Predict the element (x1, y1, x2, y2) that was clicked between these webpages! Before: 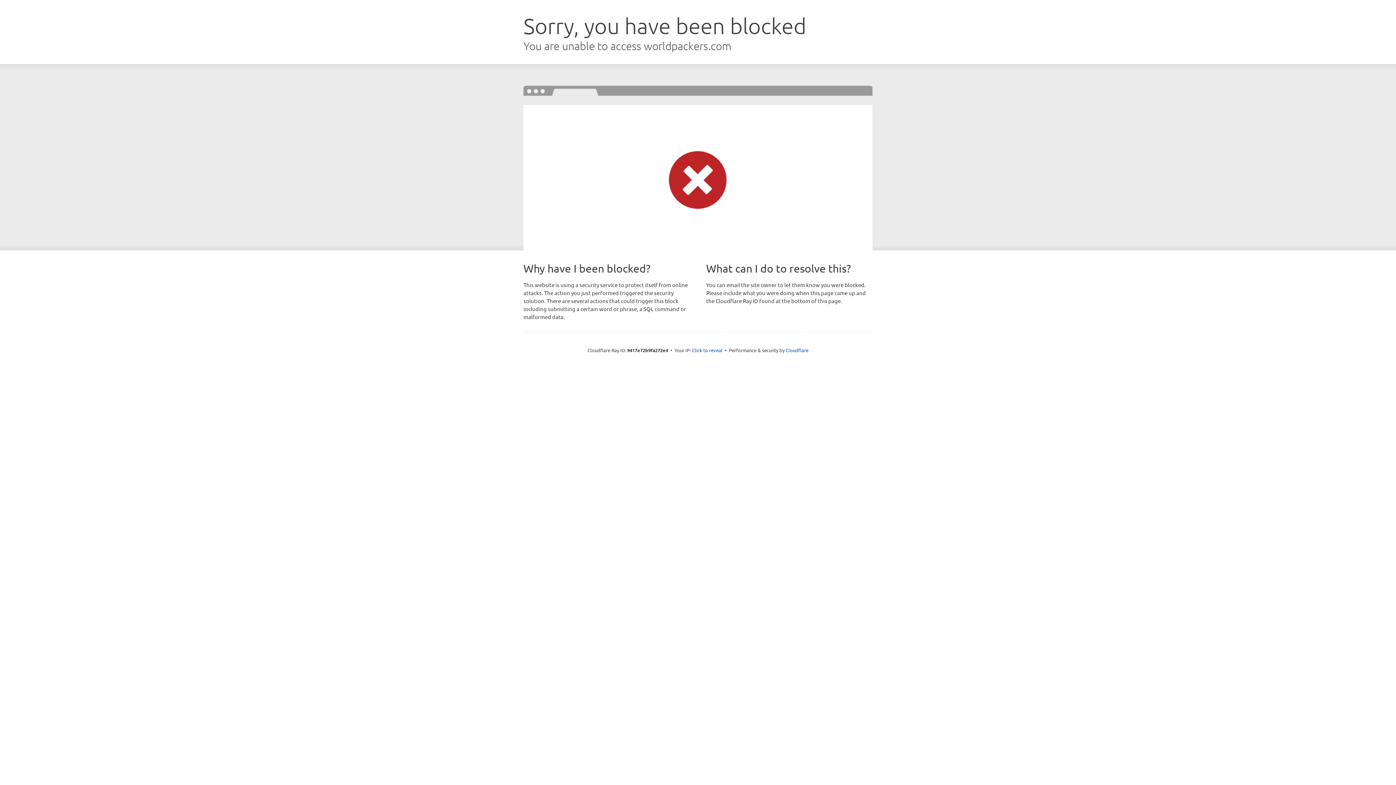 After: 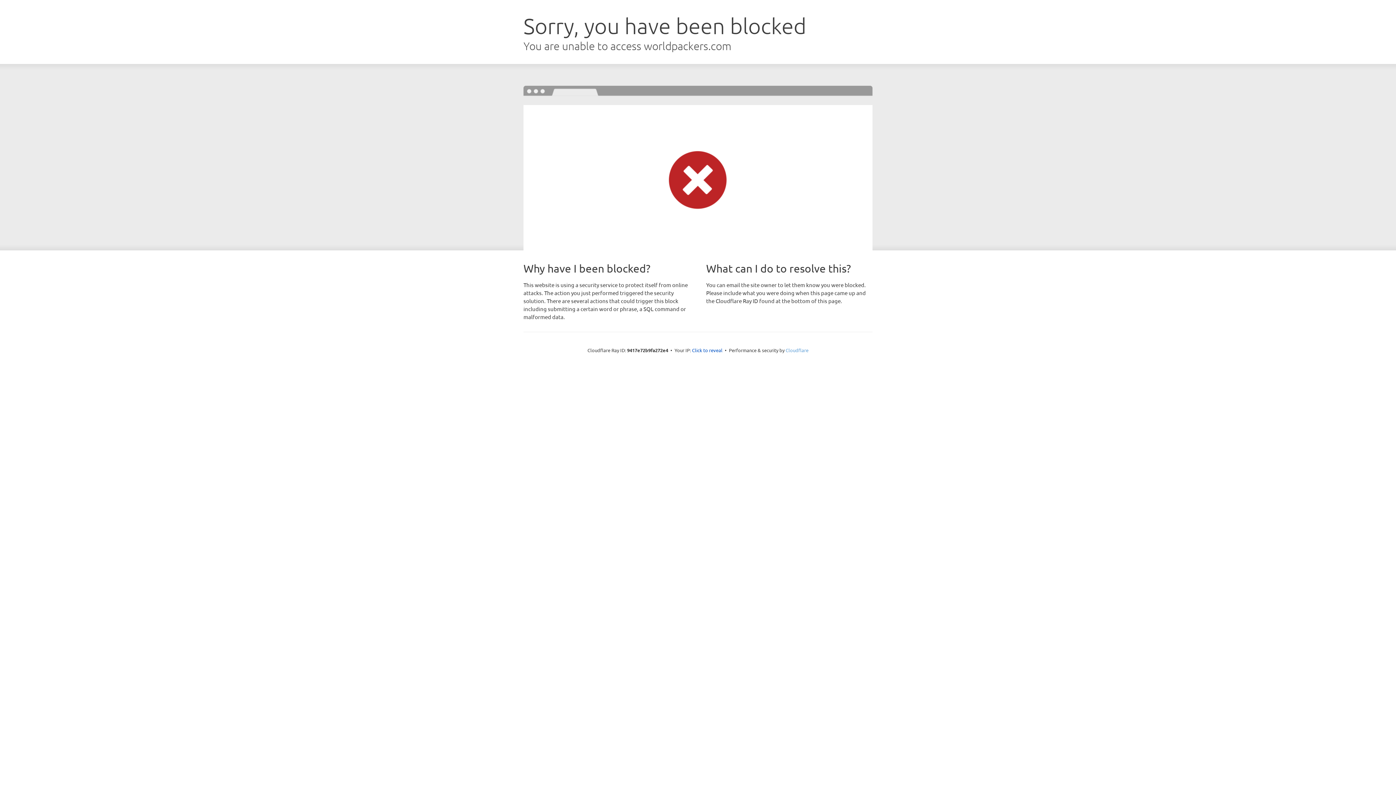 Action: bbox: (785, 347, 808, 353) label: Cloudflare